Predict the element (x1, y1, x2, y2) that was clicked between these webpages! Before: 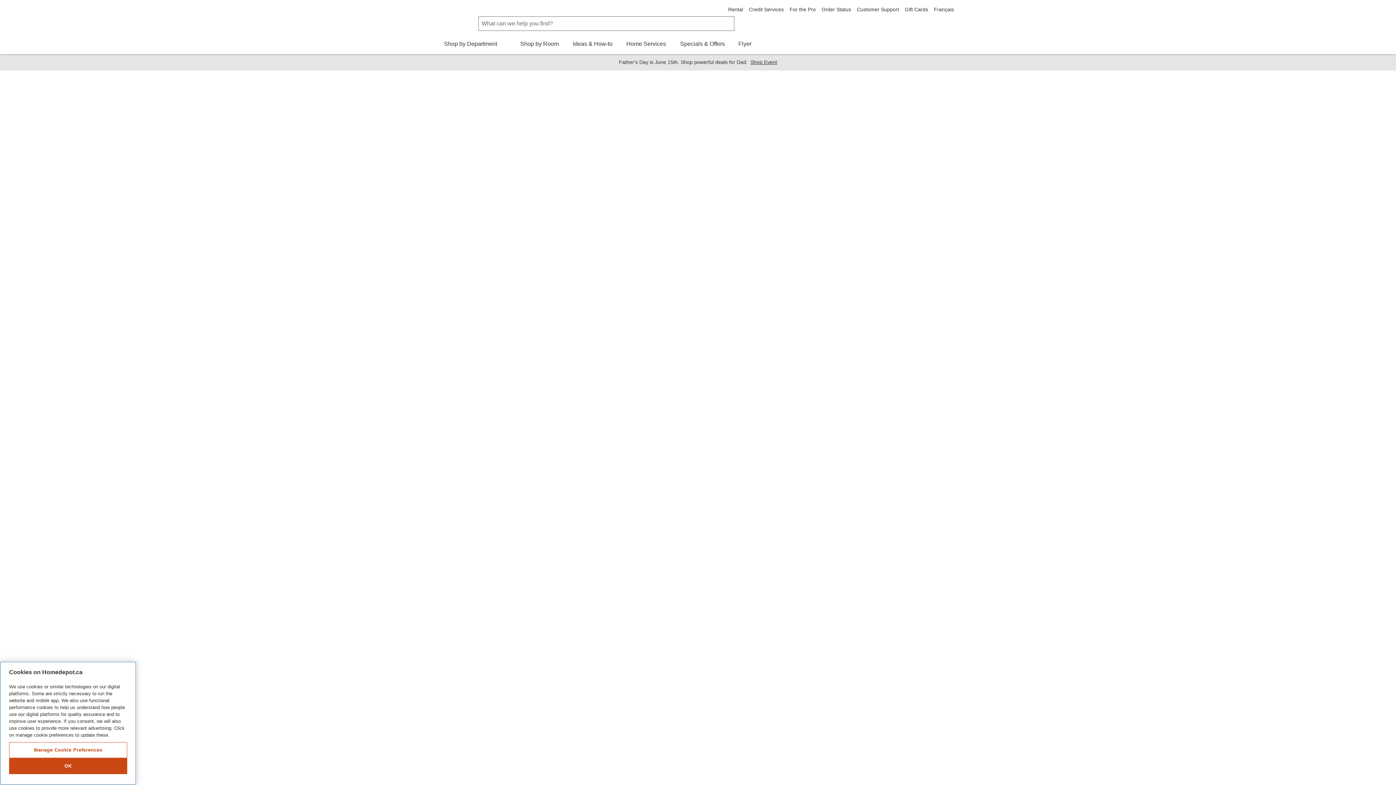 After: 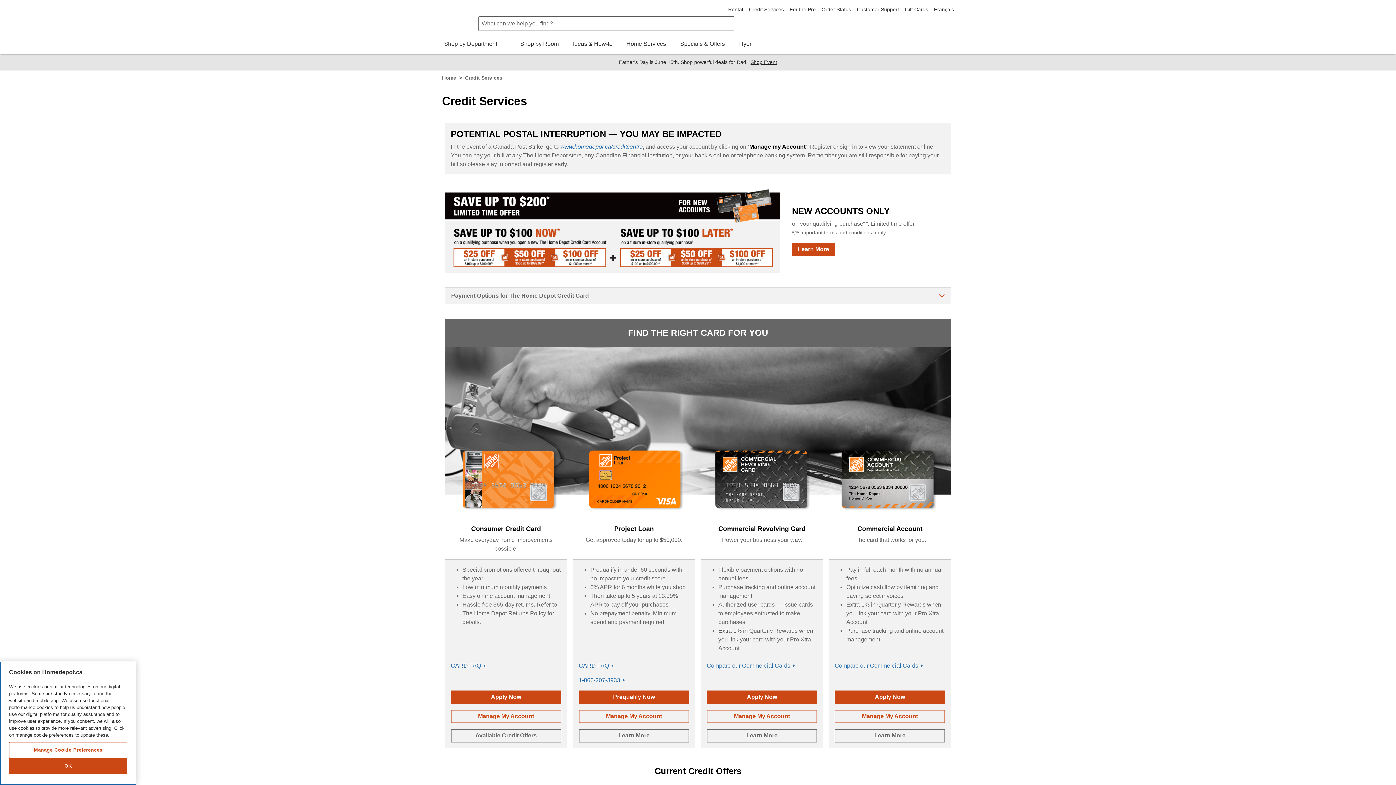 Action: label: Credit Services bbox: (749, 6, 784, 12)